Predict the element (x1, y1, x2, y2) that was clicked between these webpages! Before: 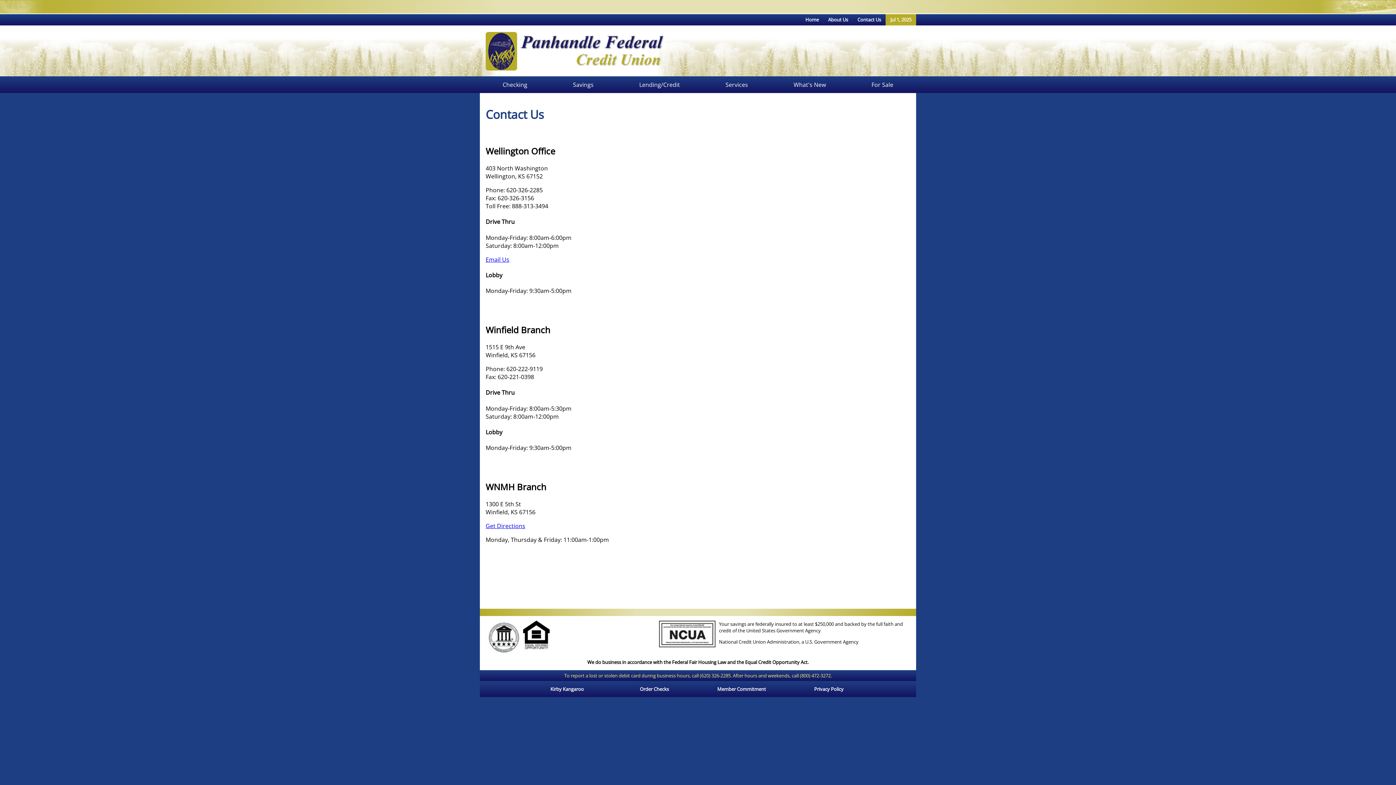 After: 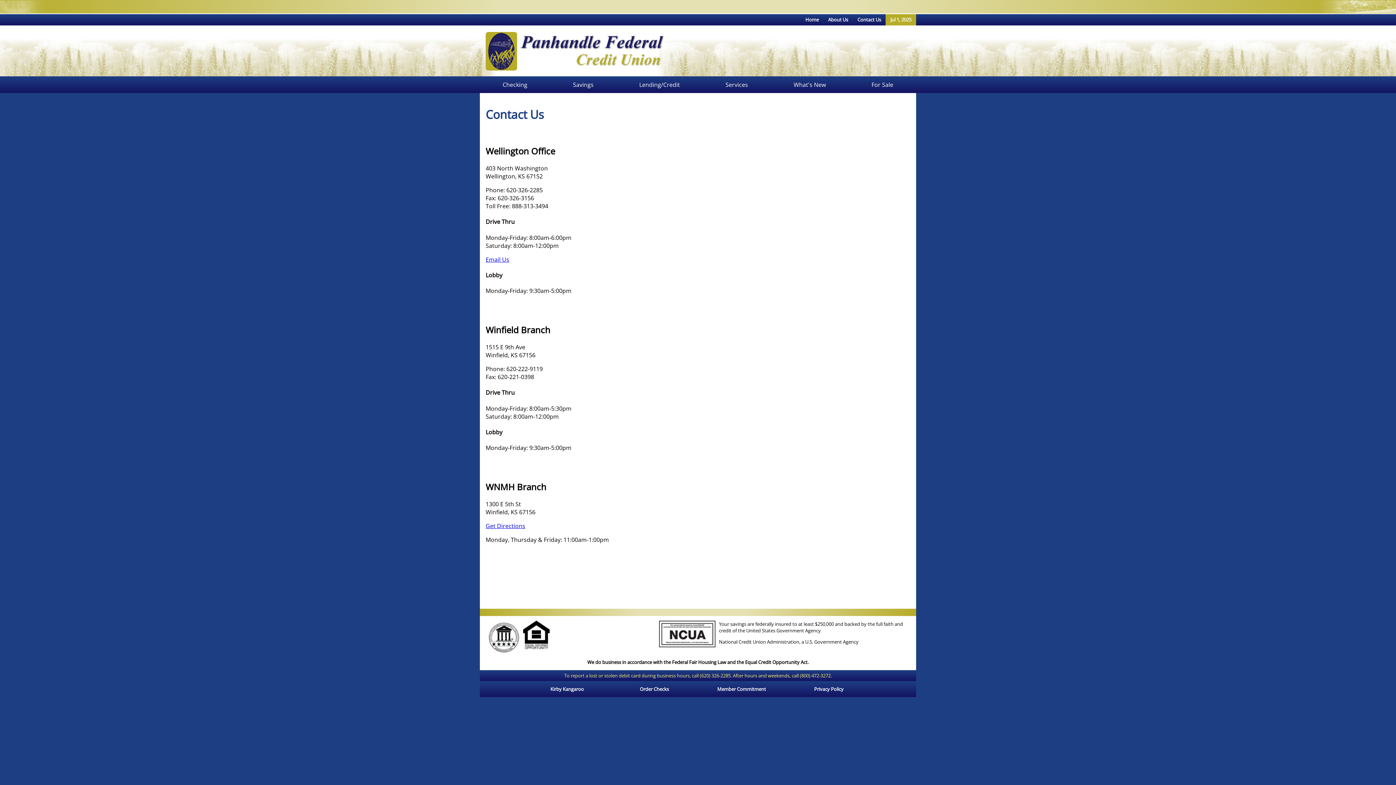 Action: label: Email Us bbox: (485, 255, 509, 263)